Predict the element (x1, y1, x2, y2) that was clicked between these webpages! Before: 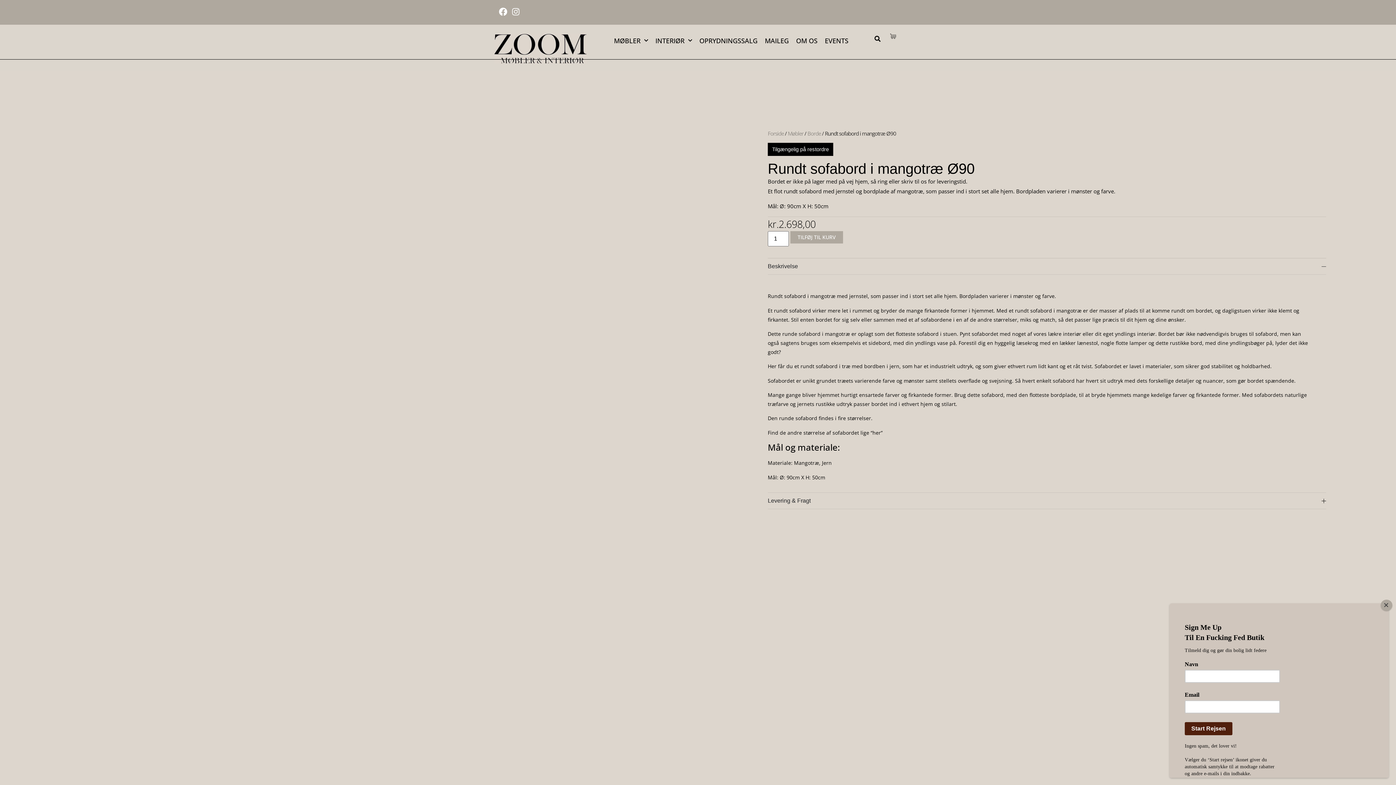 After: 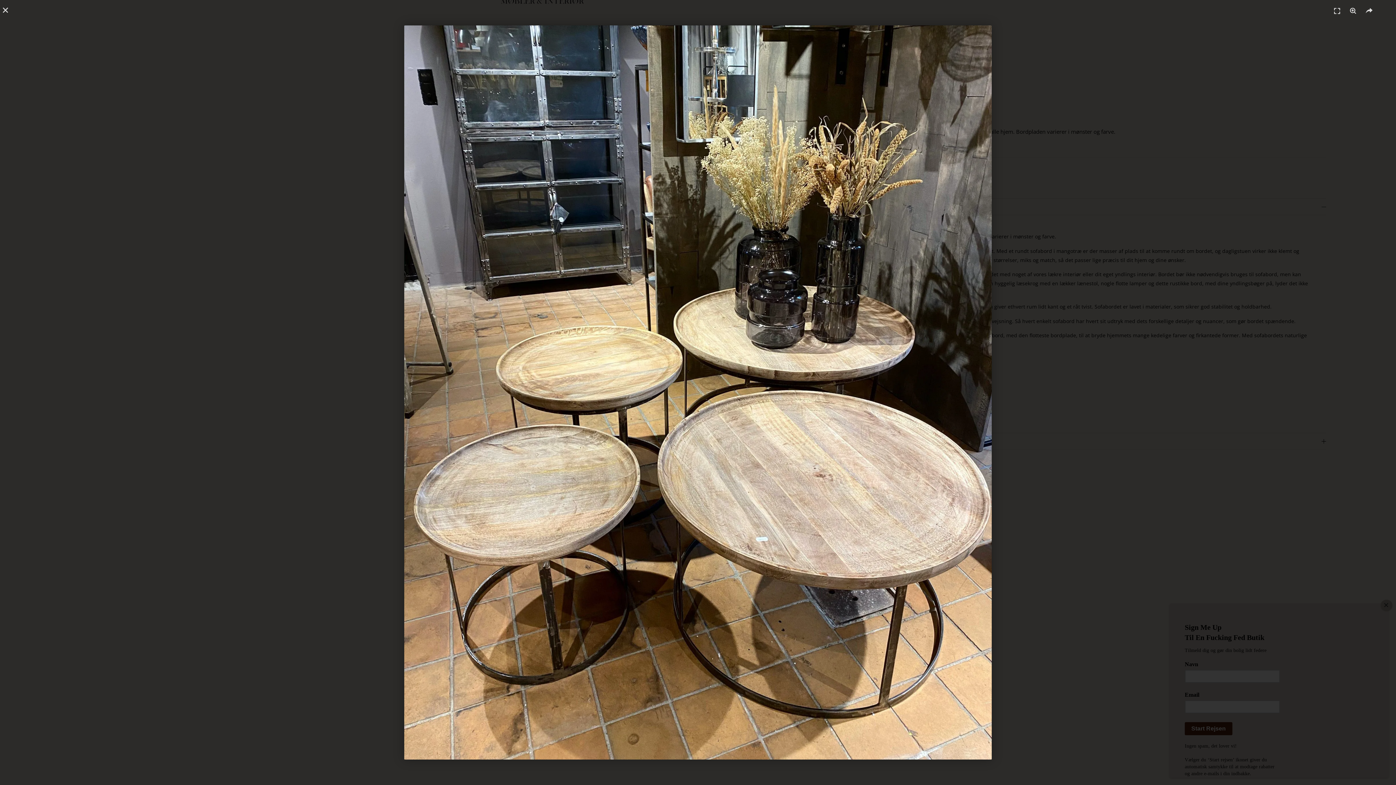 Action: bbox: (0, 59, 698, 932)